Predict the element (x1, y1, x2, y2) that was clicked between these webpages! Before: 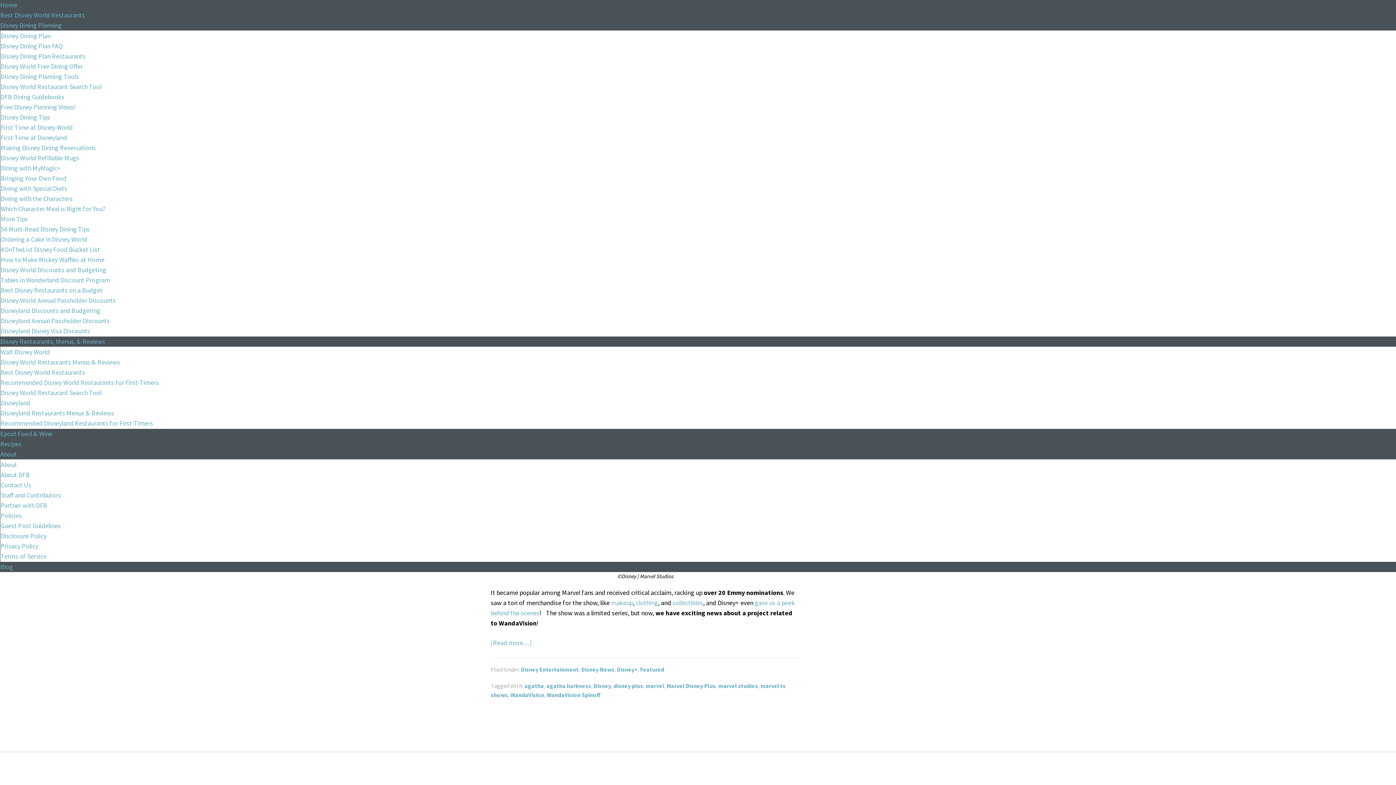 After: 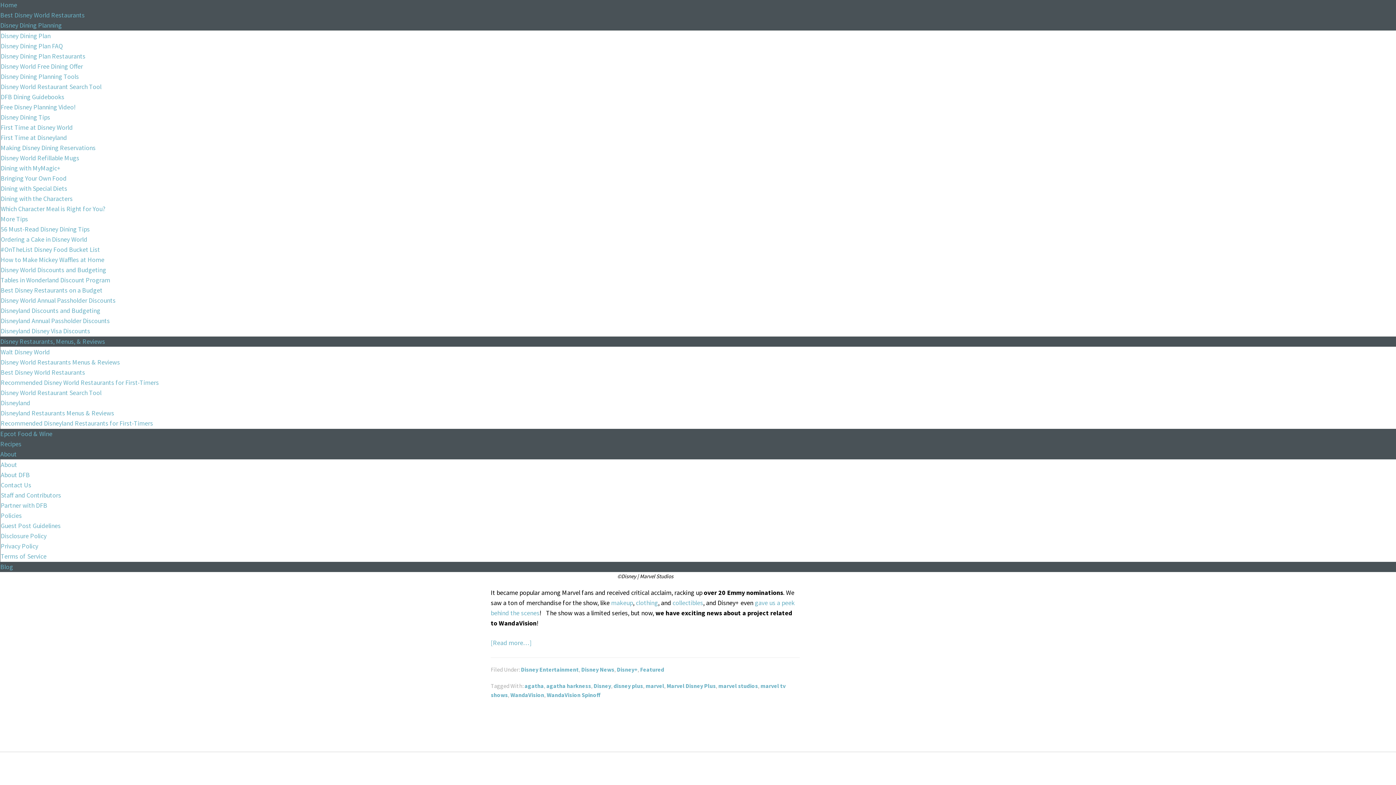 Action: bbox: (0, 451, 16, 458) label: About